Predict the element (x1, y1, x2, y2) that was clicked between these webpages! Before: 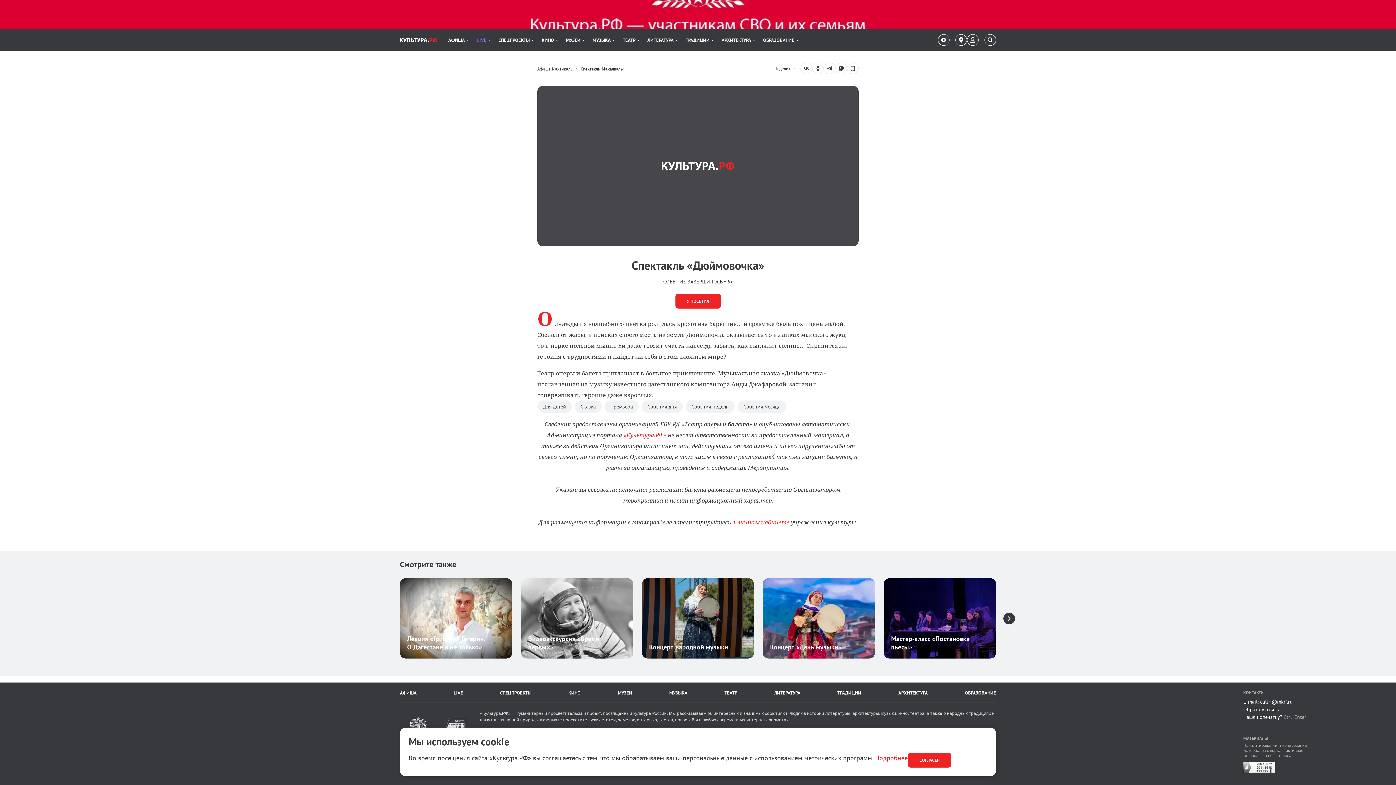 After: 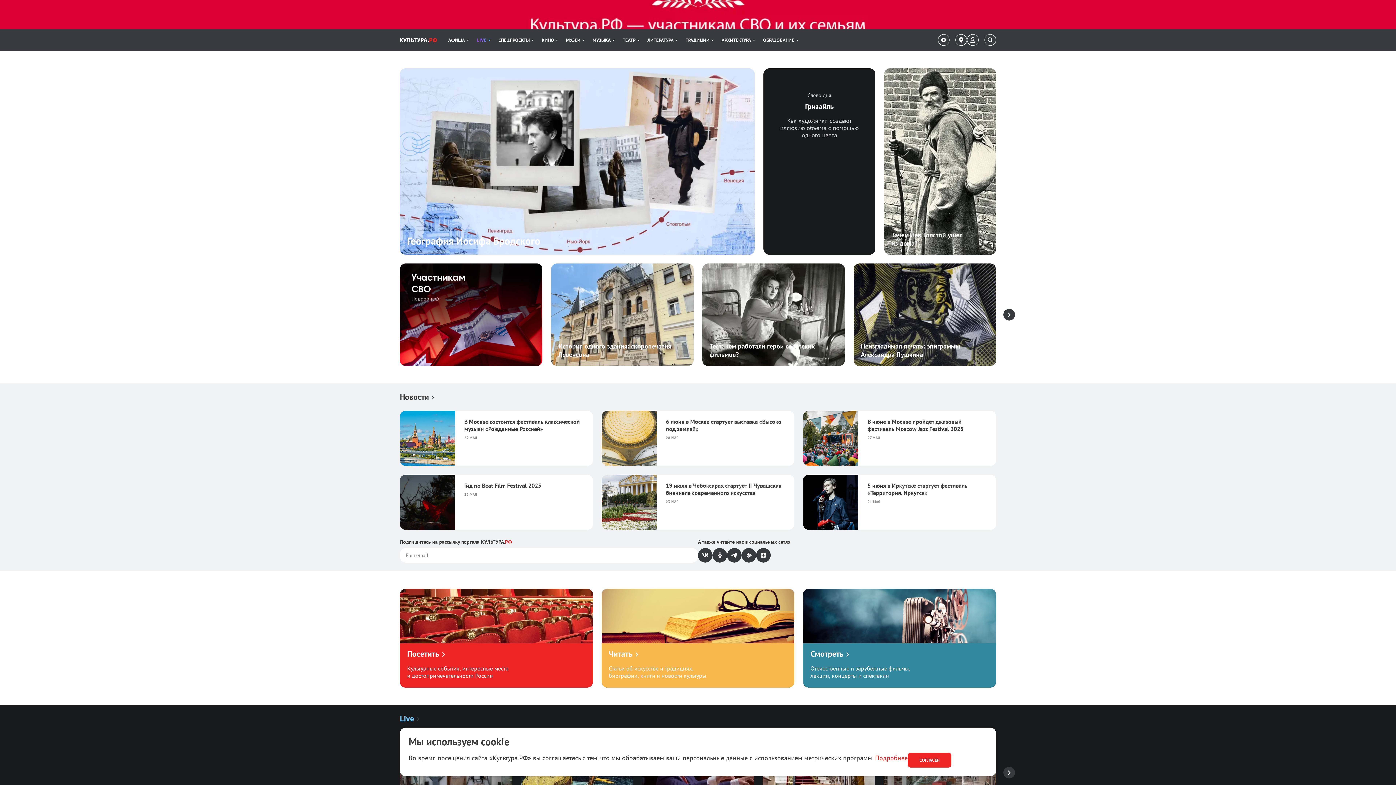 Action: label: «Культура.РФ» bbox: (623, 431, 666, 439)